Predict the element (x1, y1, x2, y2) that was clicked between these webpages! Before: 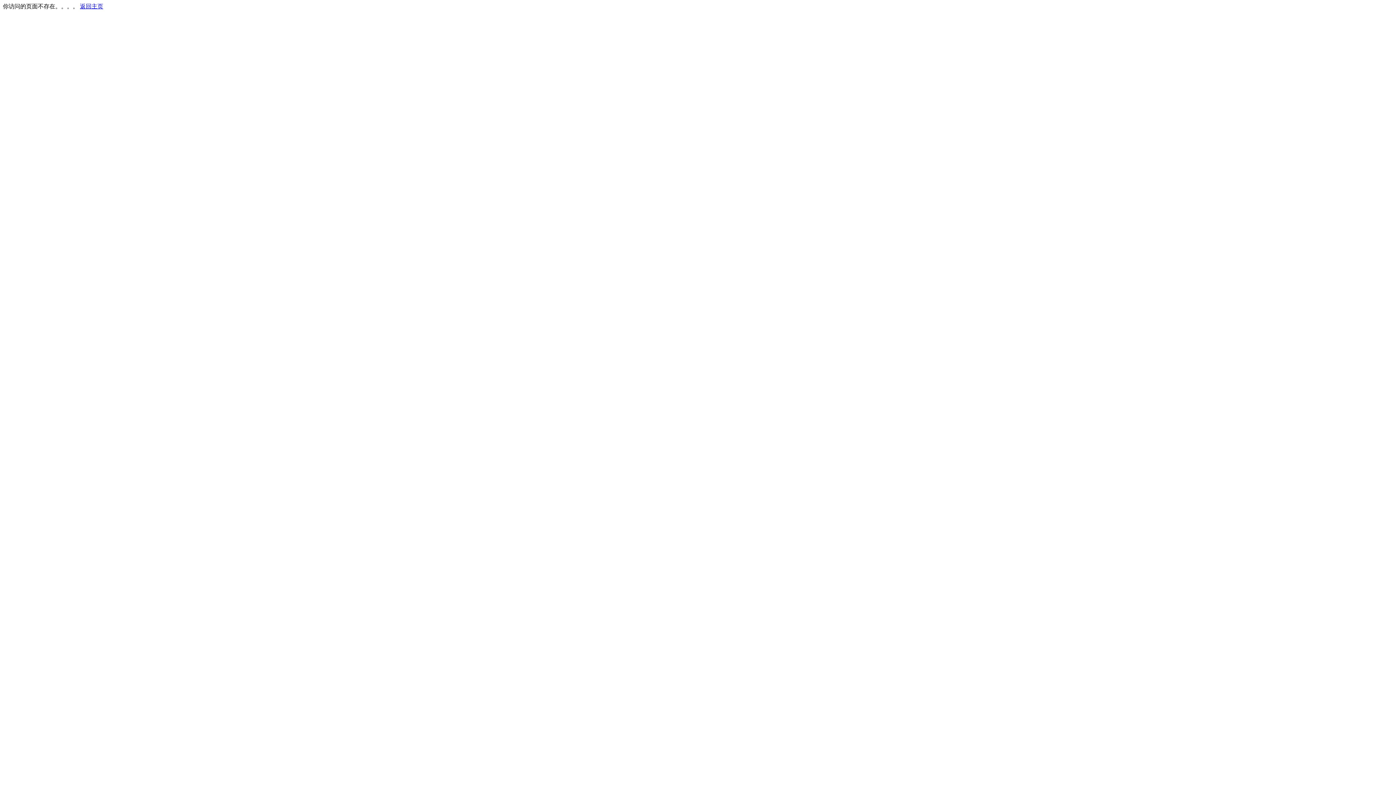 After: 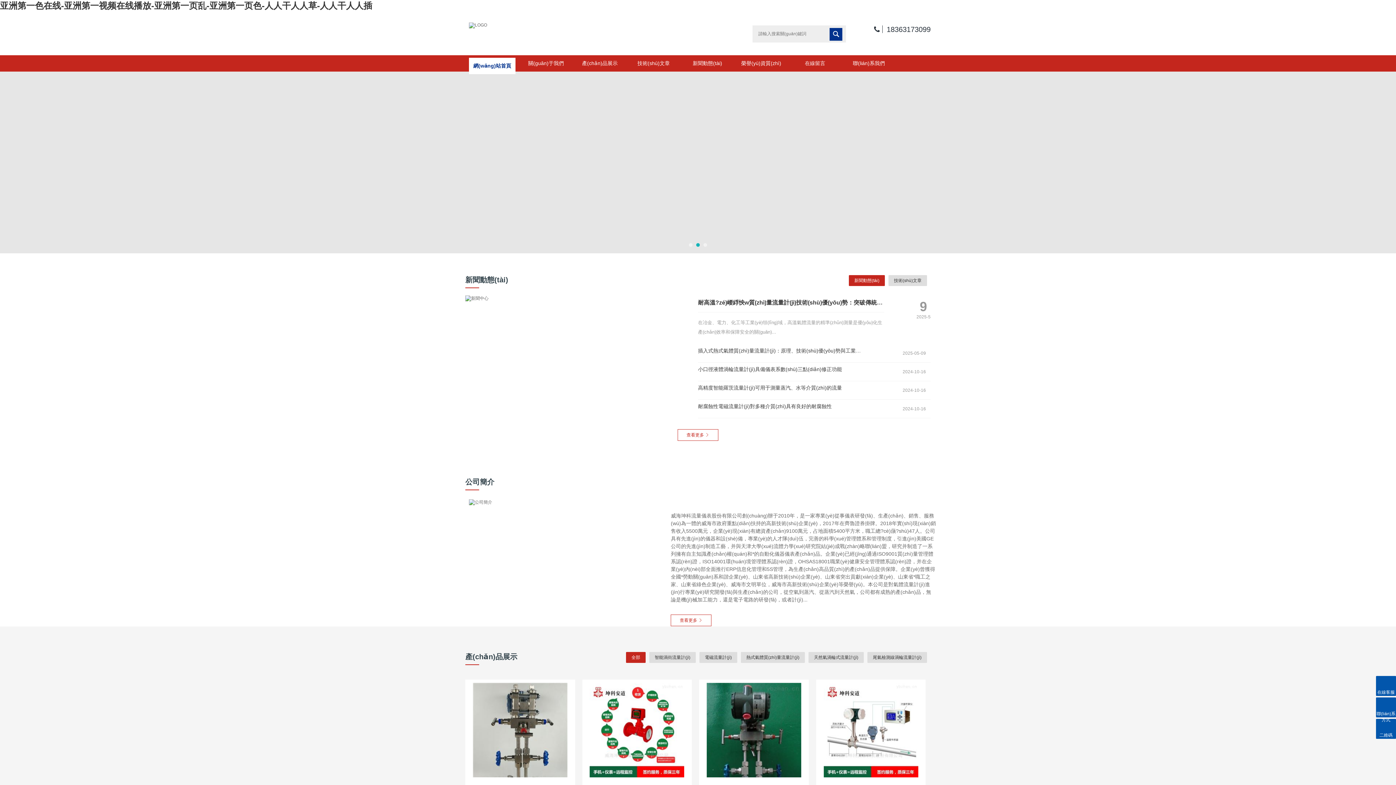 Action: bbox: (80, 3, 103, 9) label: 返回主页